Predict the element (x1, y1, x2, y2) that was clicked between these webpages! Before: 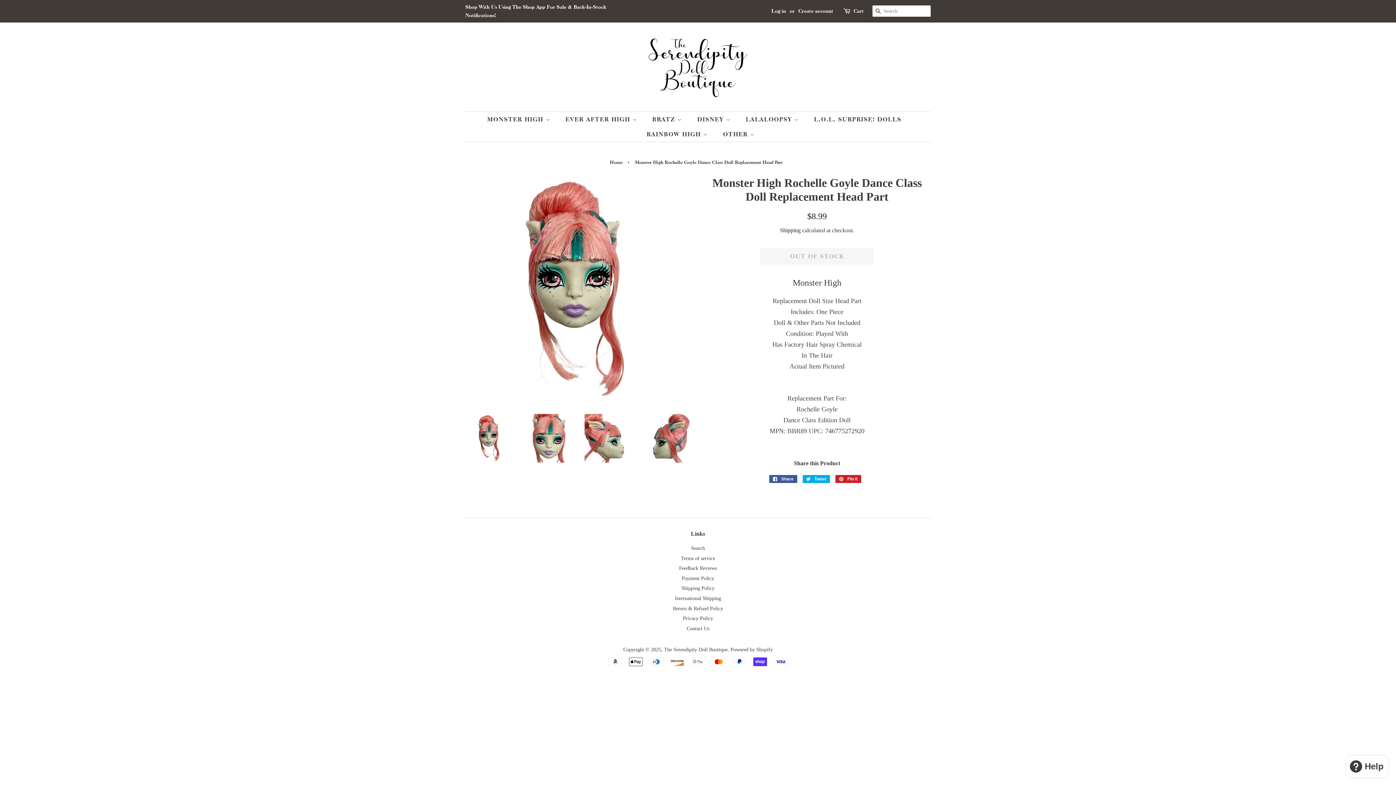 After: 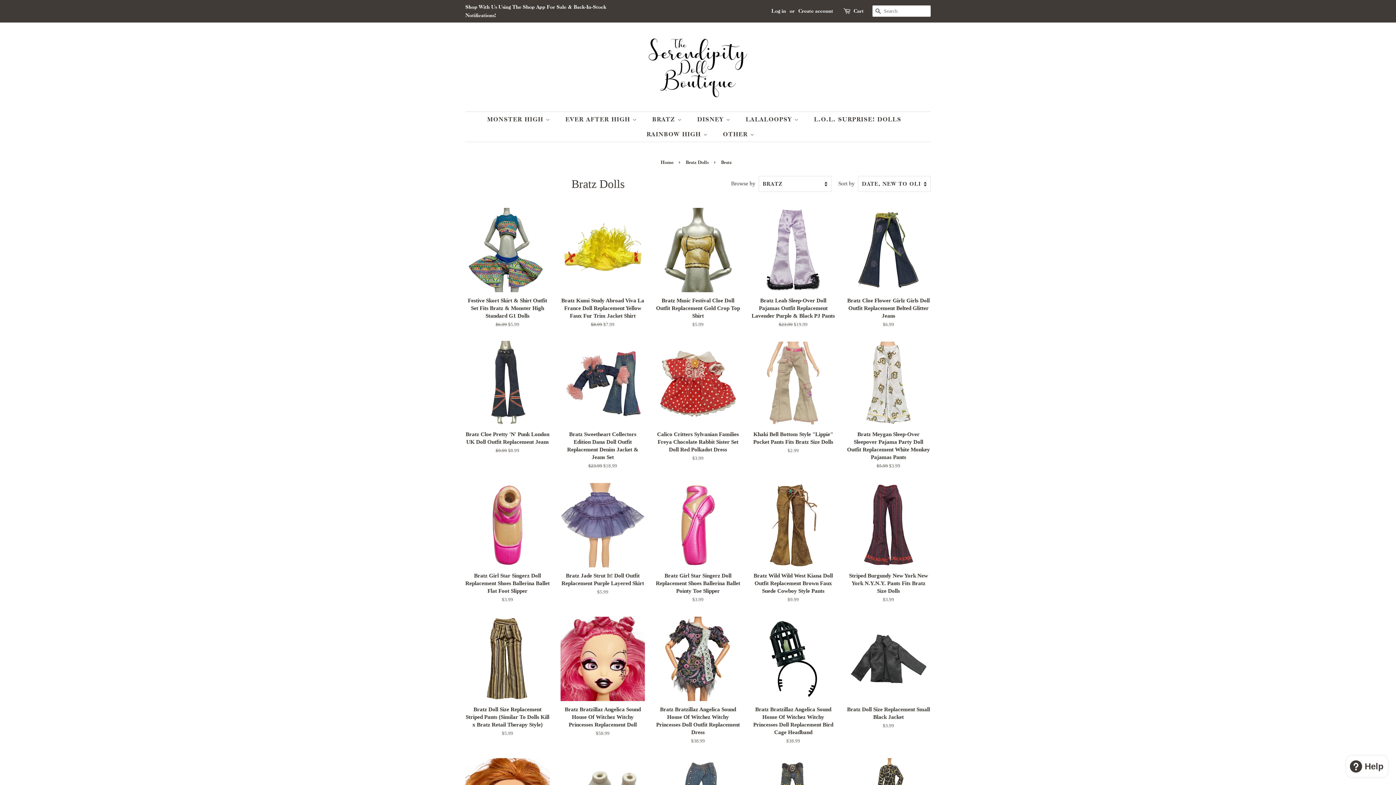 Action: label: BRATZ  bbox: (647, 112, 689, 126)